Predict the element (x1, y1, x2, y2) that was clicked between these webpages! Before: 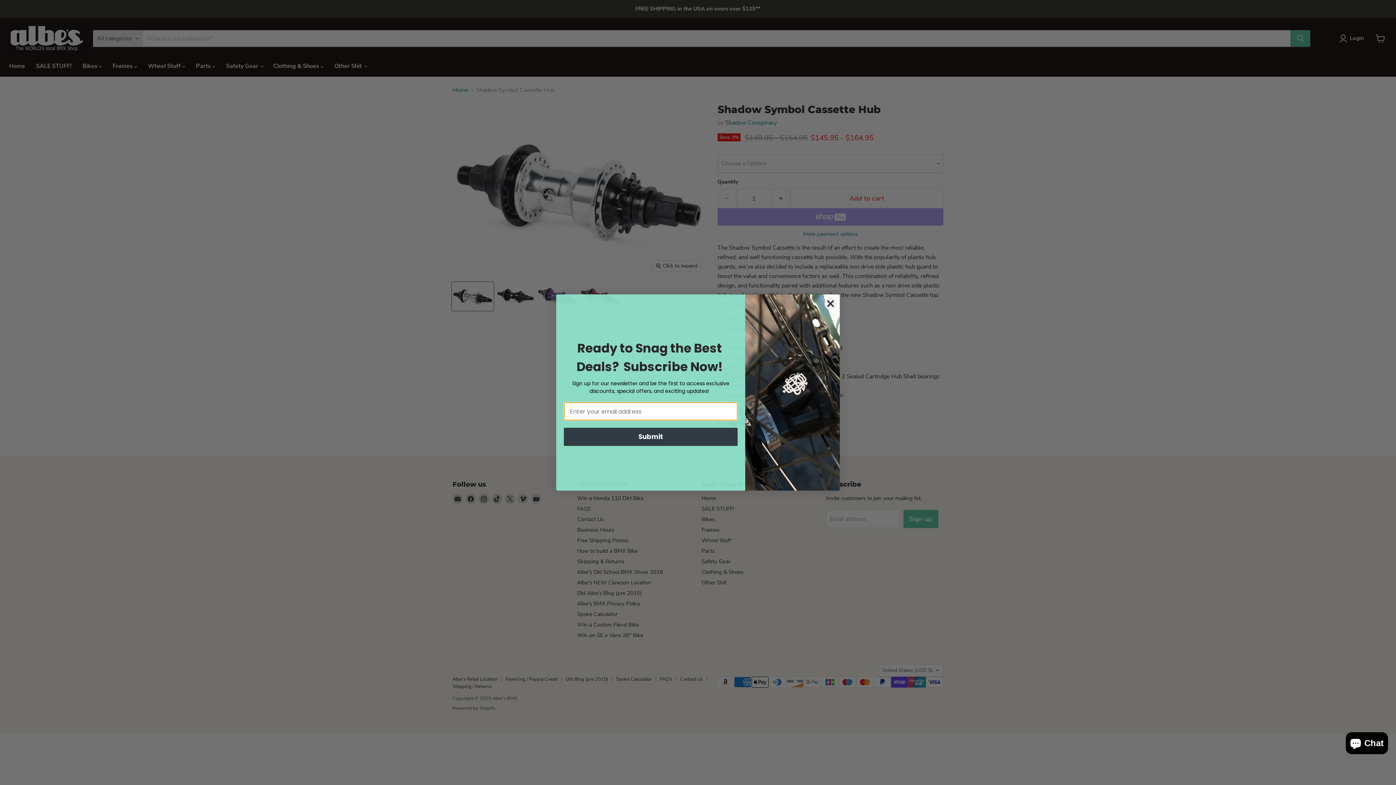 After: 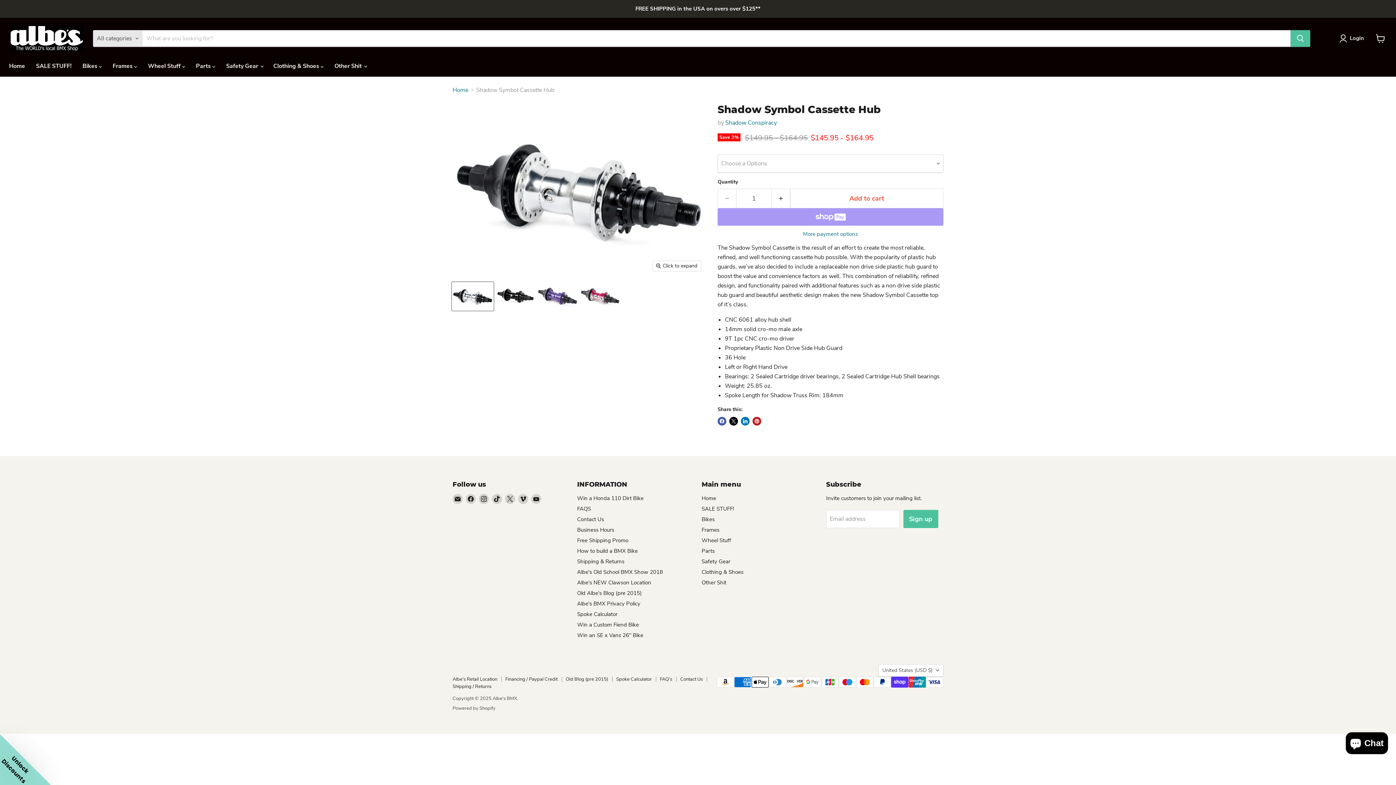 Action: bbox: (824, 297, 837, 310) label: Close dialog